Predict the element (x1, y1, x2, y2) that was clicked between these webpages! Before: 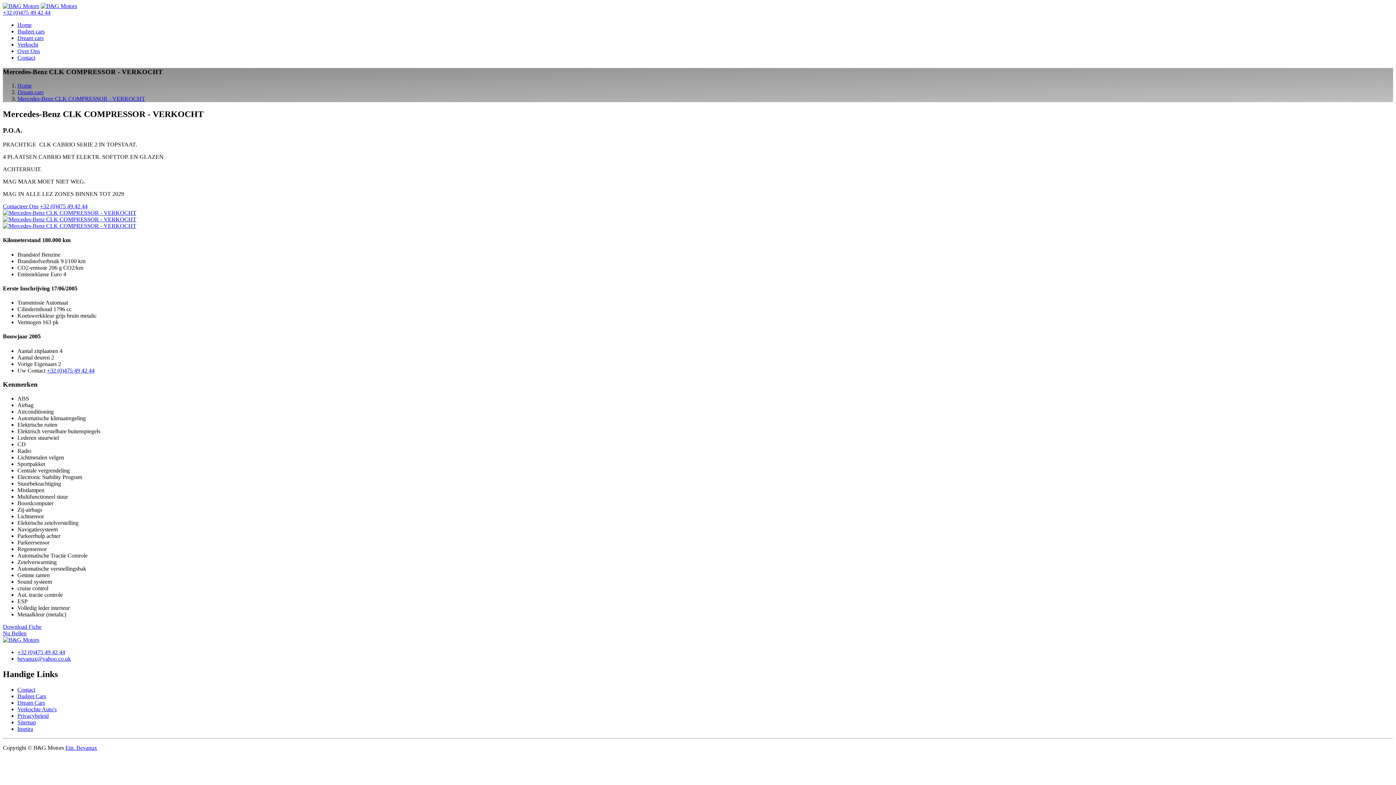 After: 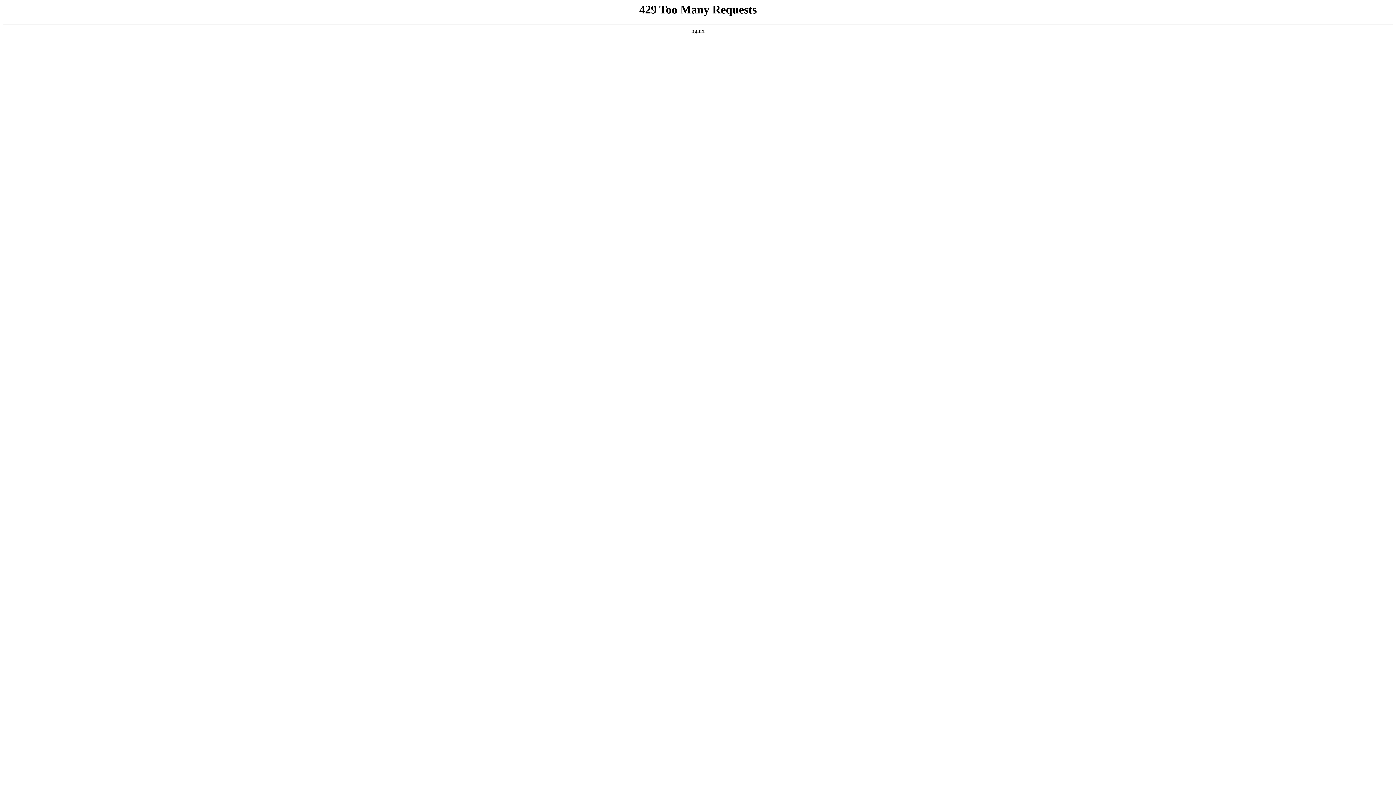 Action: bbox: (17, 21, 31, 28) label: Home